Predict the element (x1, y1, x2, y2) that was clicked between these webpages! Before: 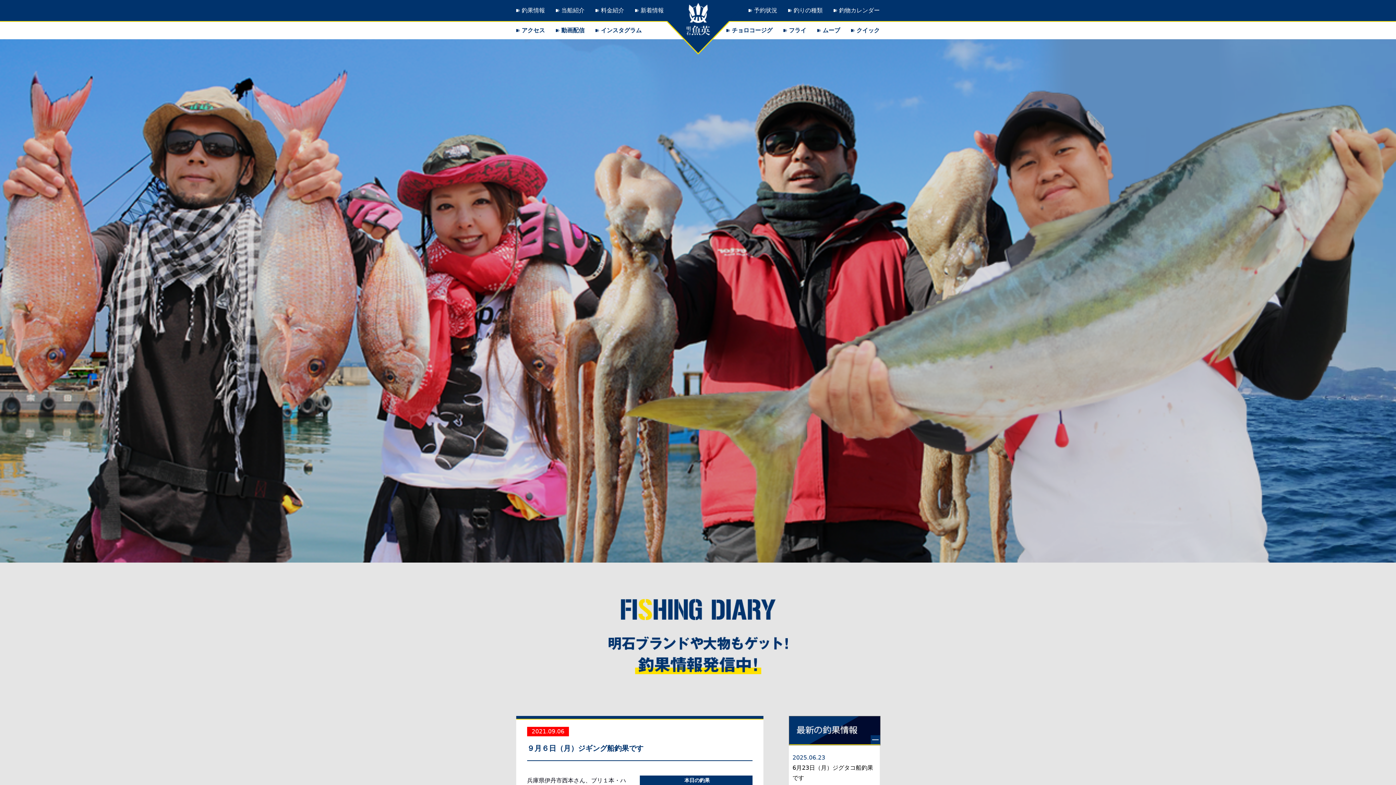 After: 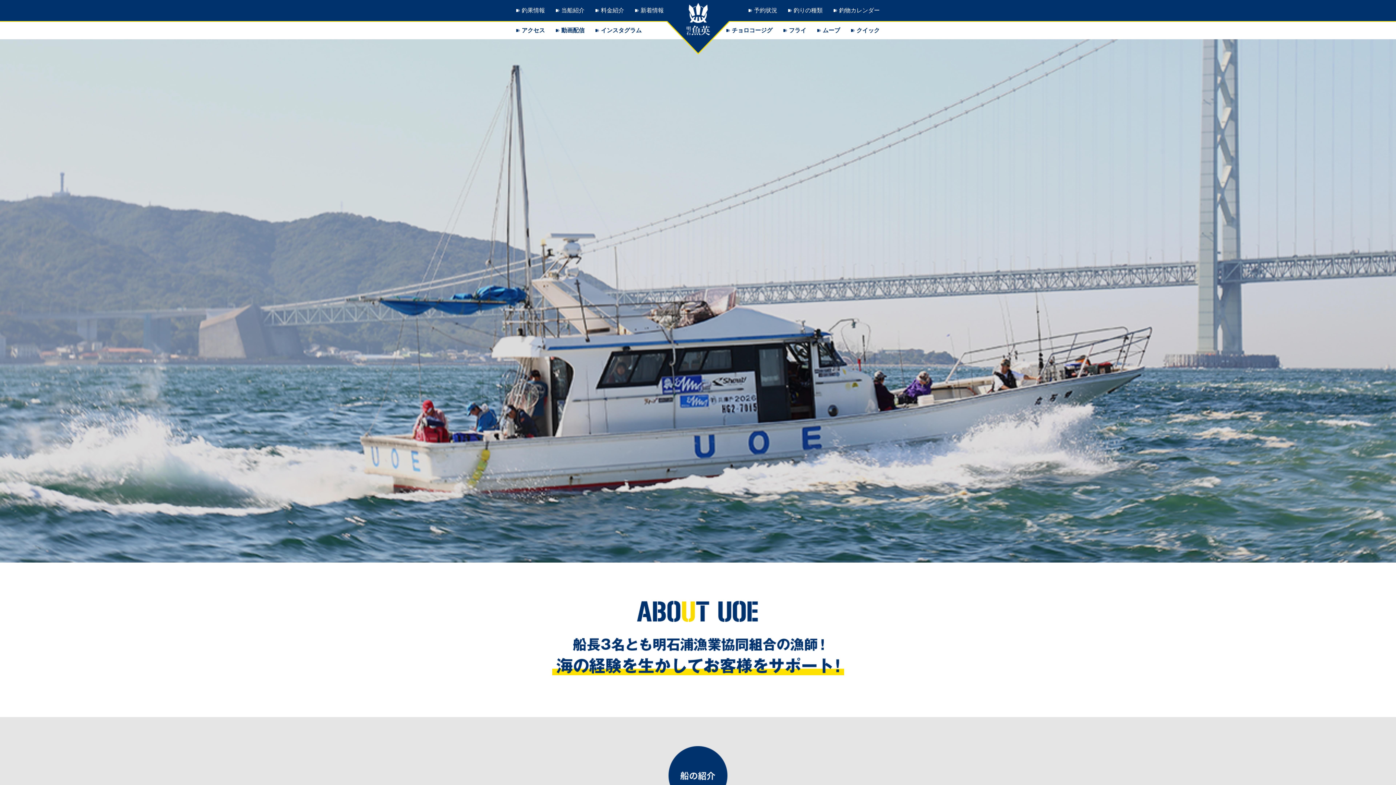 Action: label: 当船紹介 bbox: (561, 5, 584, 15)